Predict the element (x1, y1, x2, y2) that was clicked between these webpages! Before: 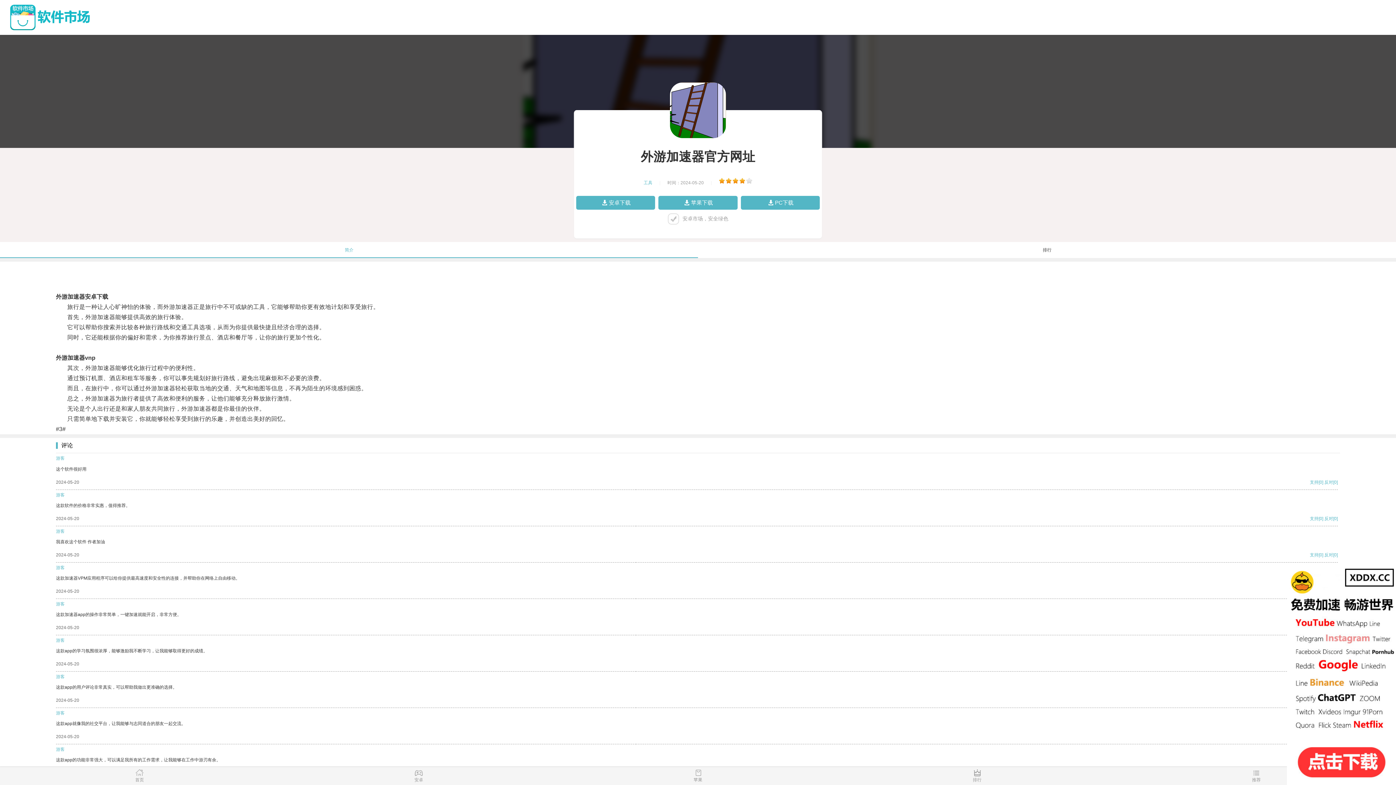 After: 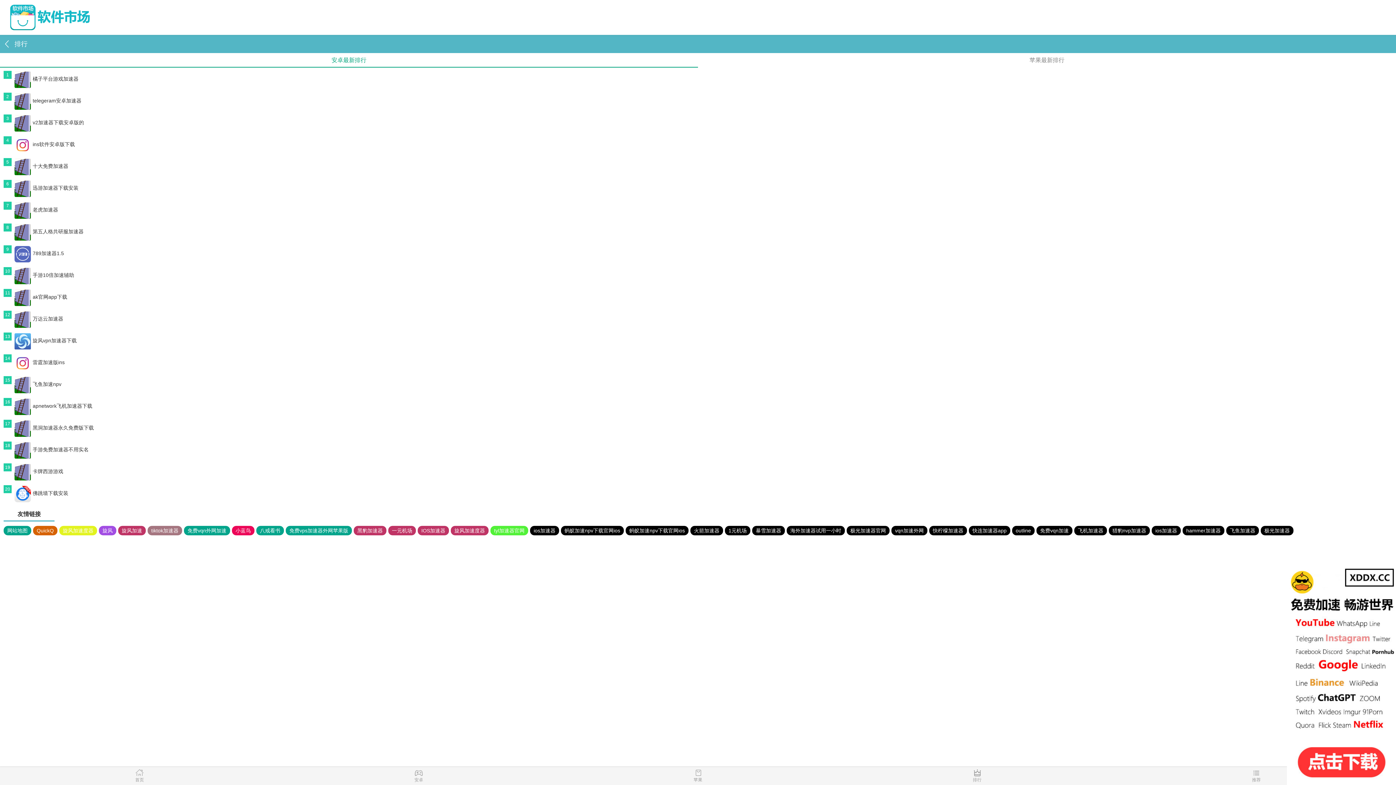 Action: label: 排行 bbox: (837, 769, 1117, 785)